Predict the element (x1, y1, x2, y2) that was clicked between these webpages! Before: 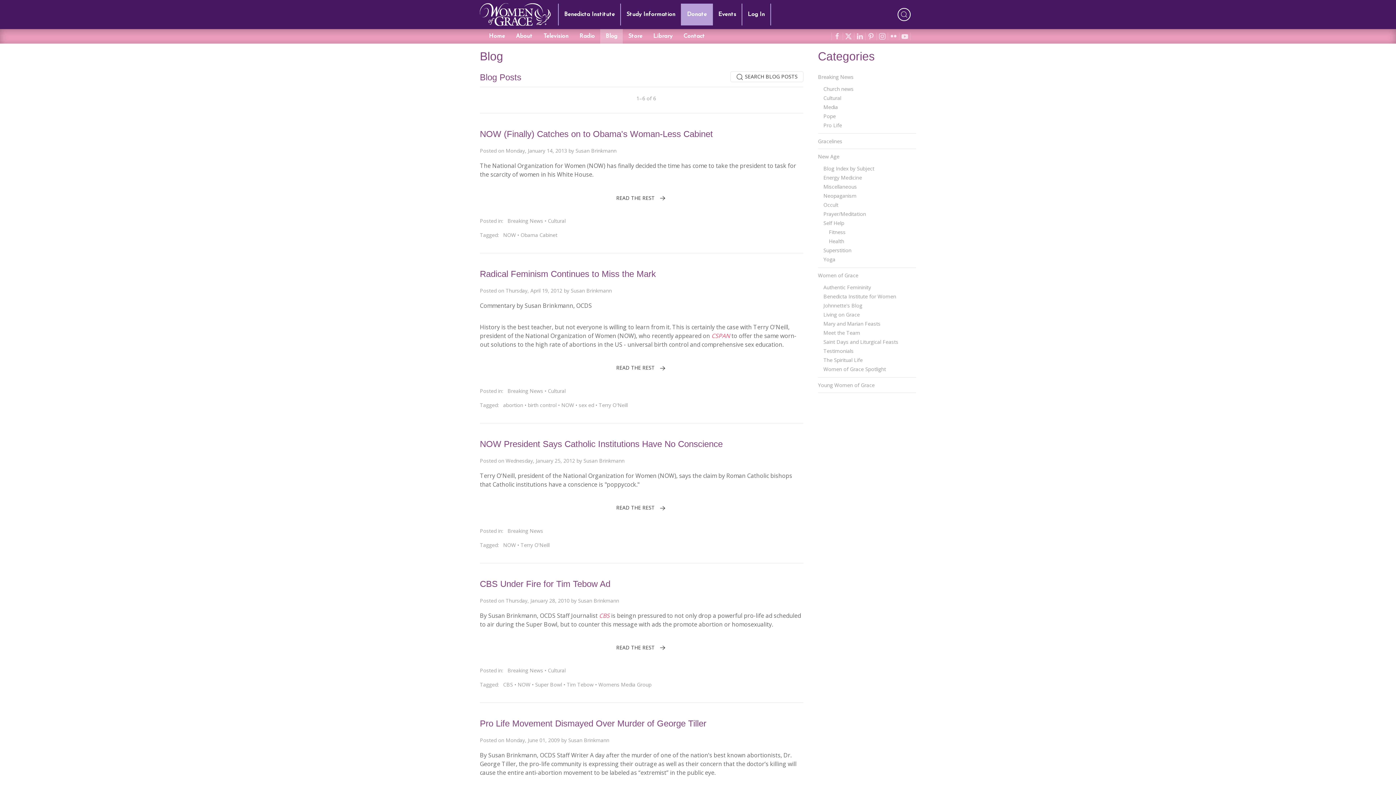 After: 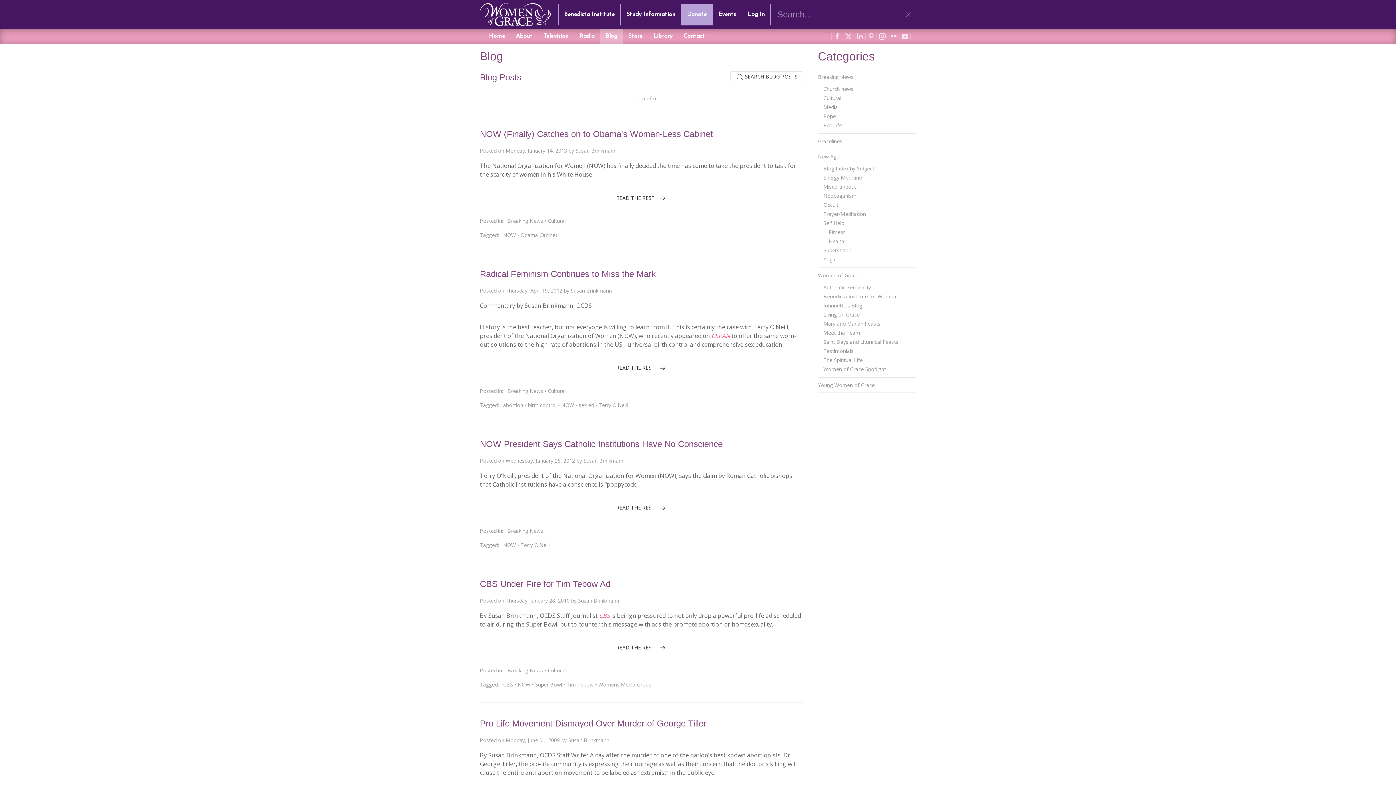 Action: bbox: (897, 8, 910, 21)